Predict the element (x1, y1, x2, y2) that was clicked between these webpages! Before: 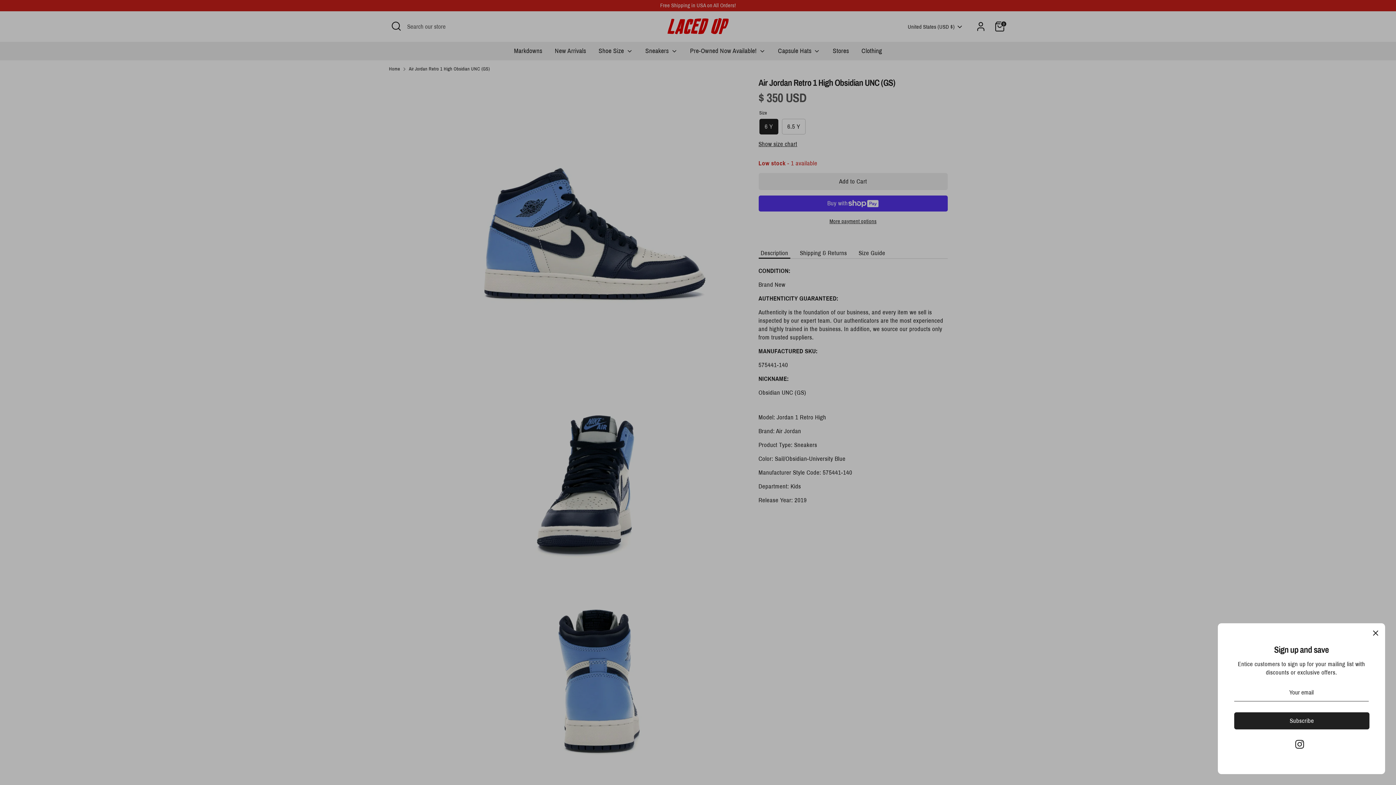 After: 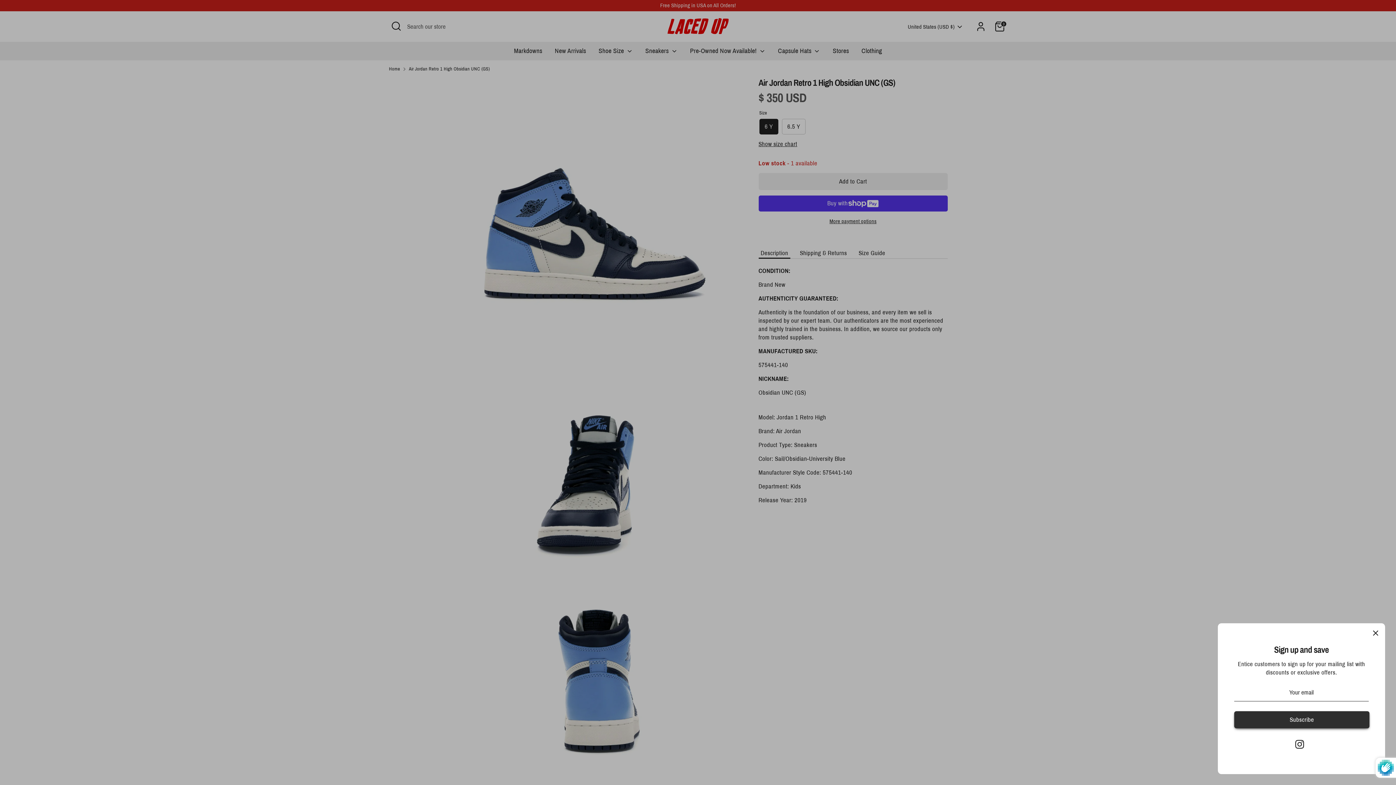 Action: label: Subscribe bbox: (1234, 713, 1369, 729)